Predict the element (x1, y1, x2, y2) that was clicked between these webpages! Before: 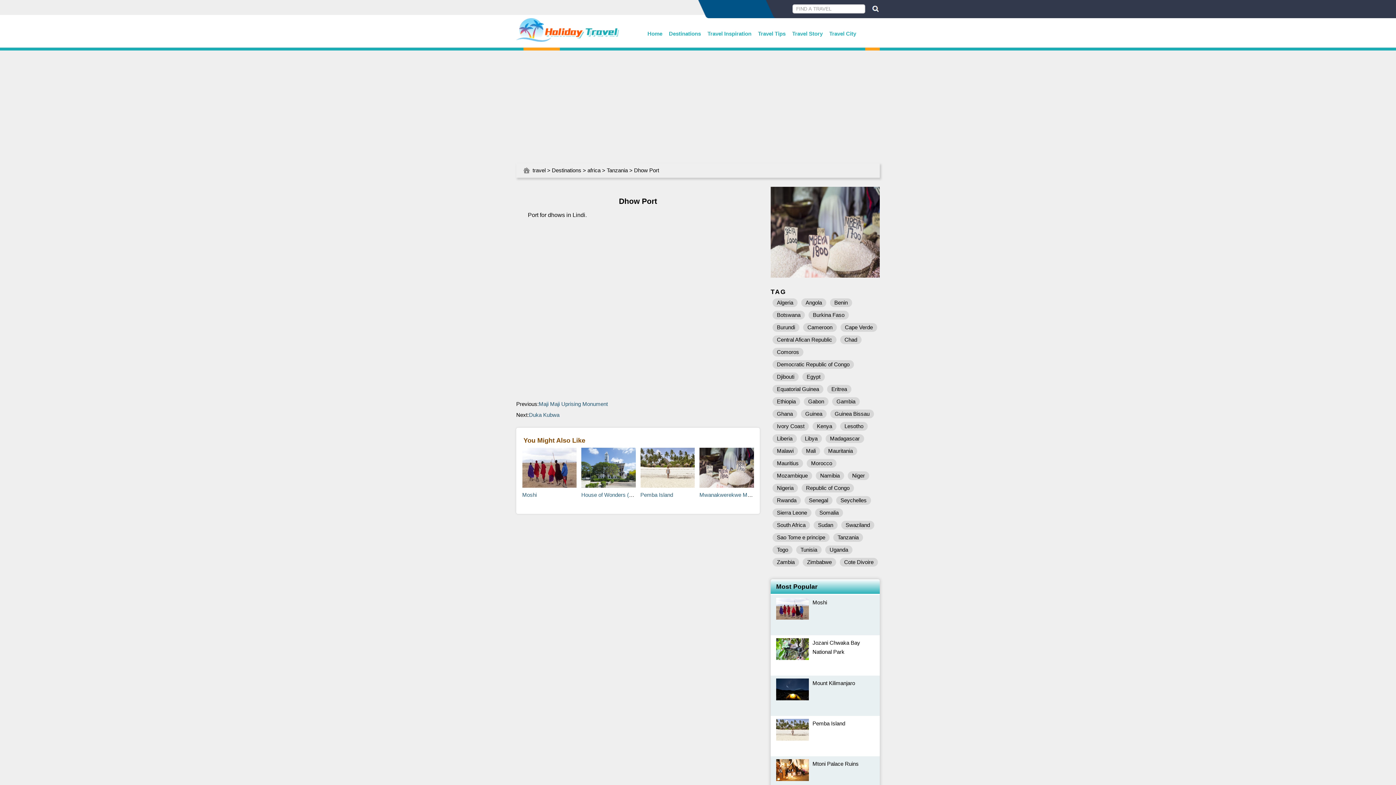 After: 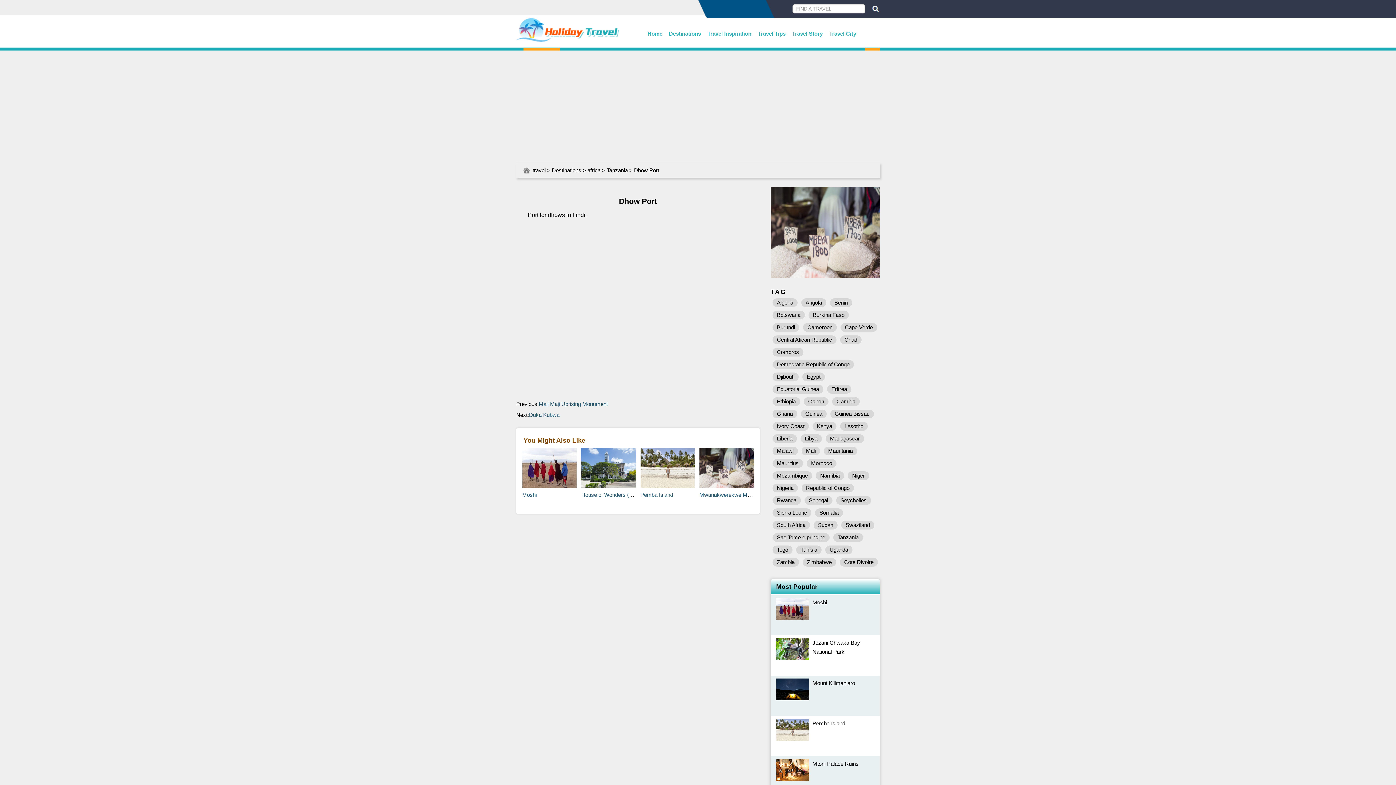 Action: bbox: (812, 599, 827, 605) label: Moshi